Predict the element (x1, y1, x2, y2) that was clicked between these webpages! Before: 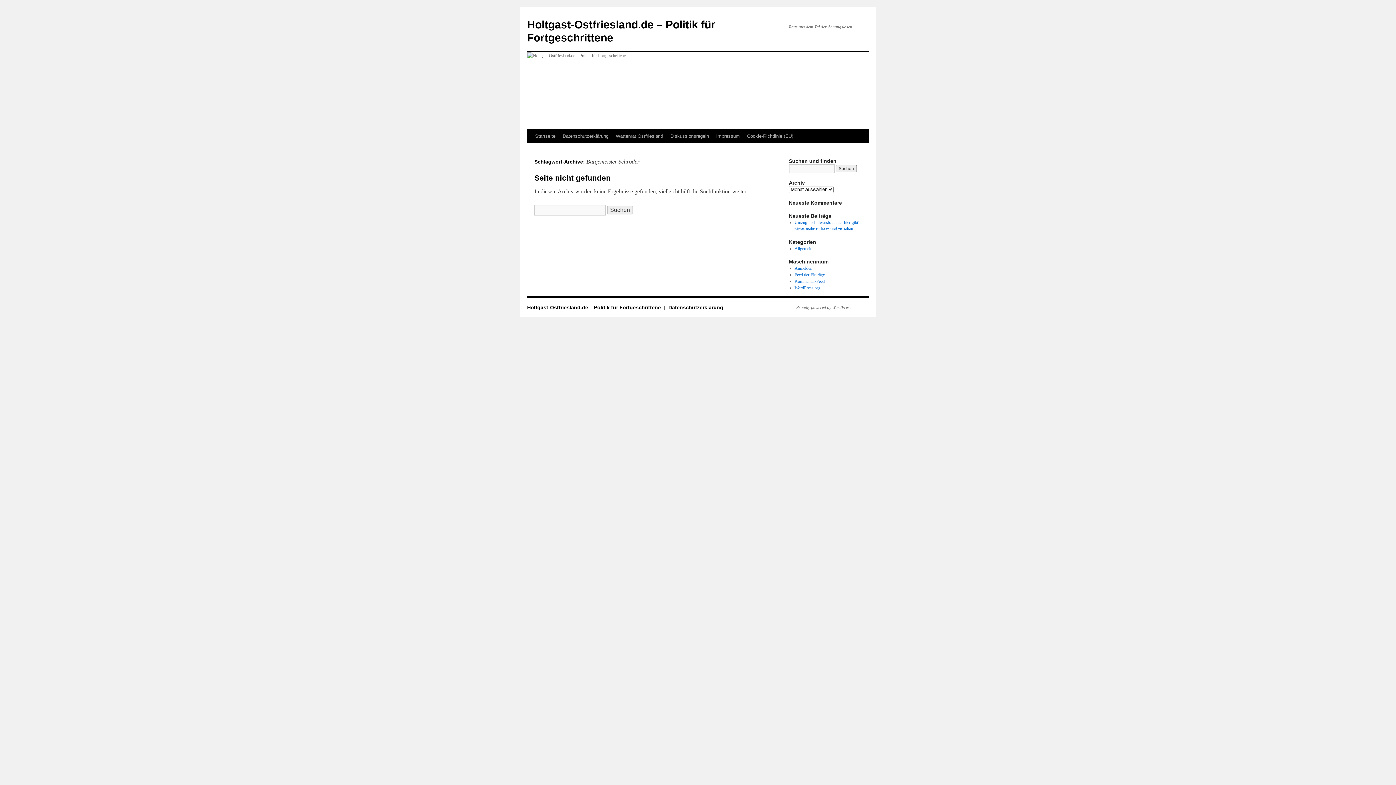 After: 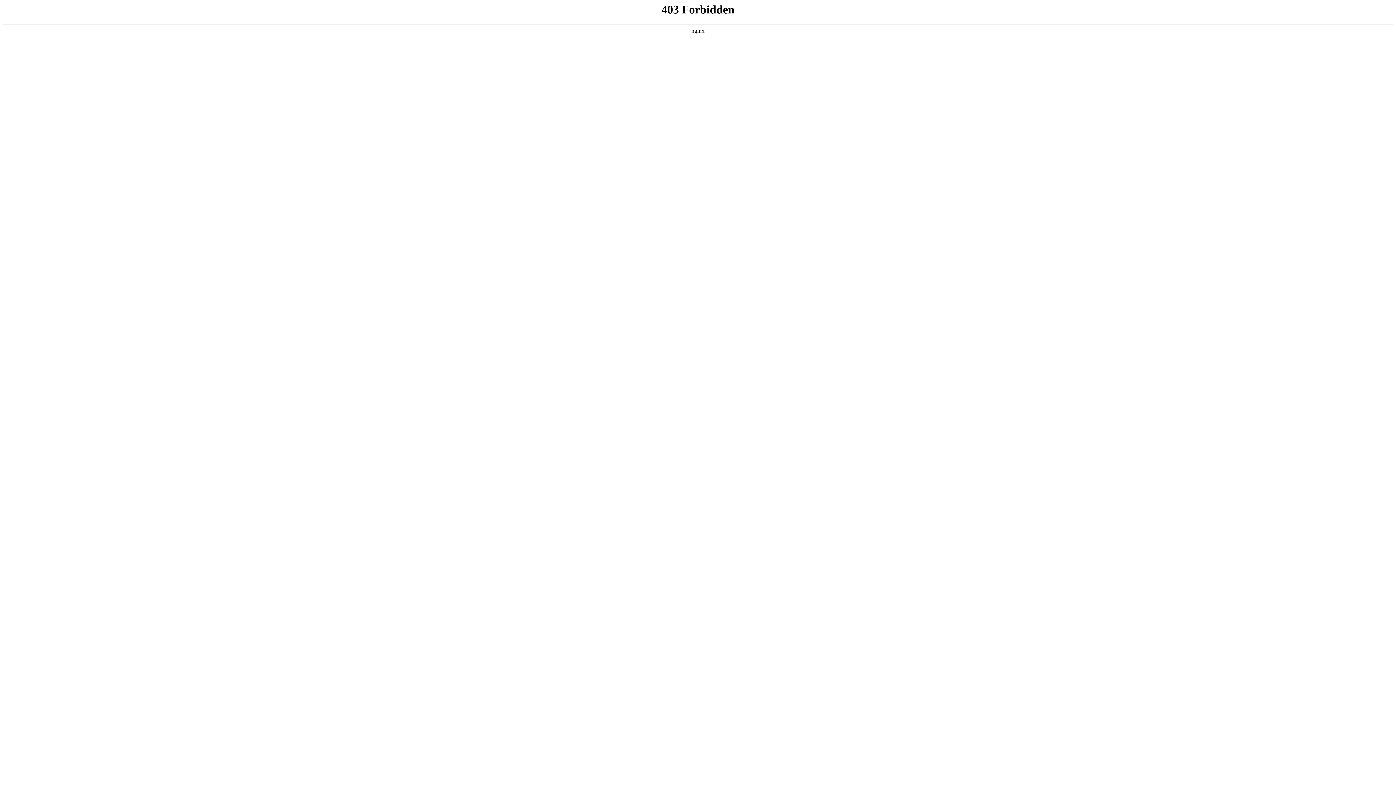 Action: label: WordPress.org bbox: (794, 285, 820, 290)